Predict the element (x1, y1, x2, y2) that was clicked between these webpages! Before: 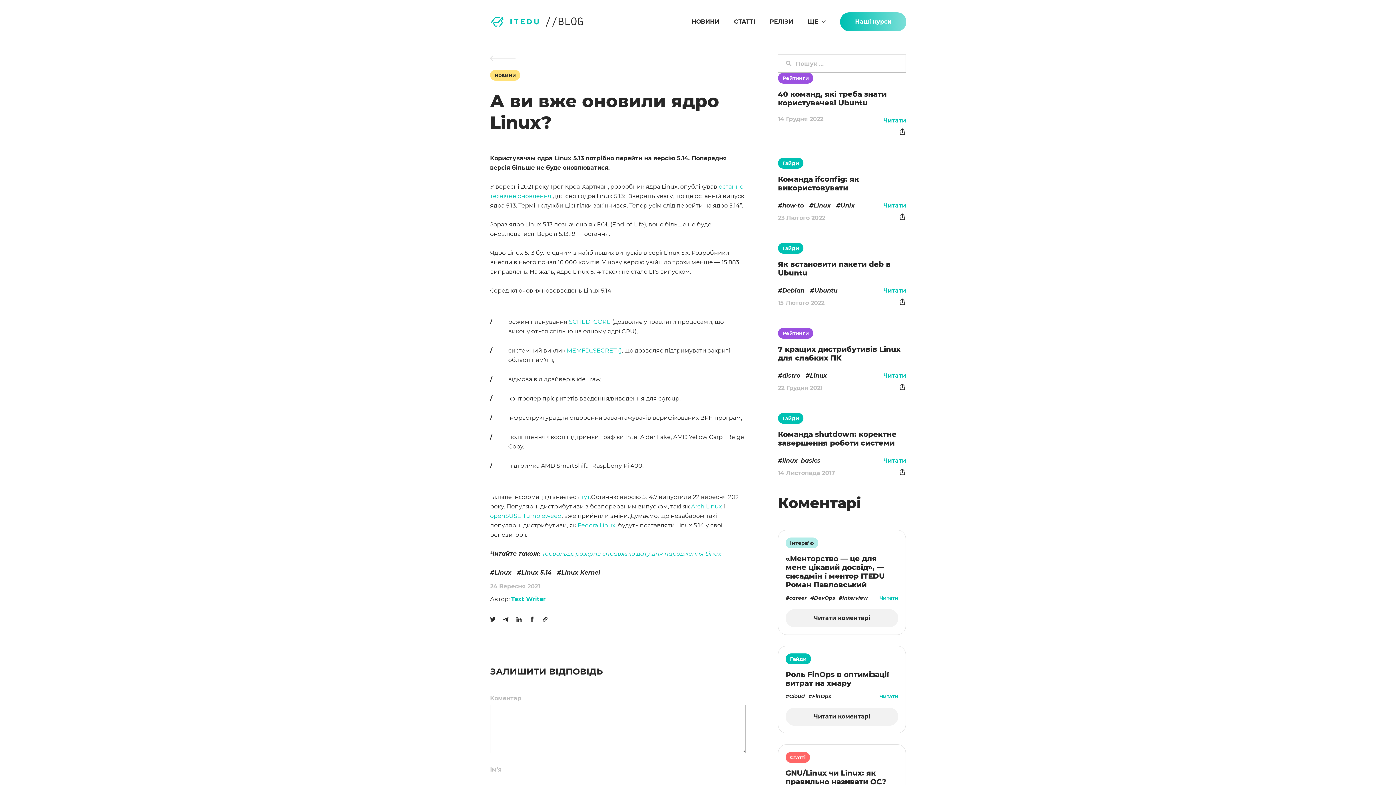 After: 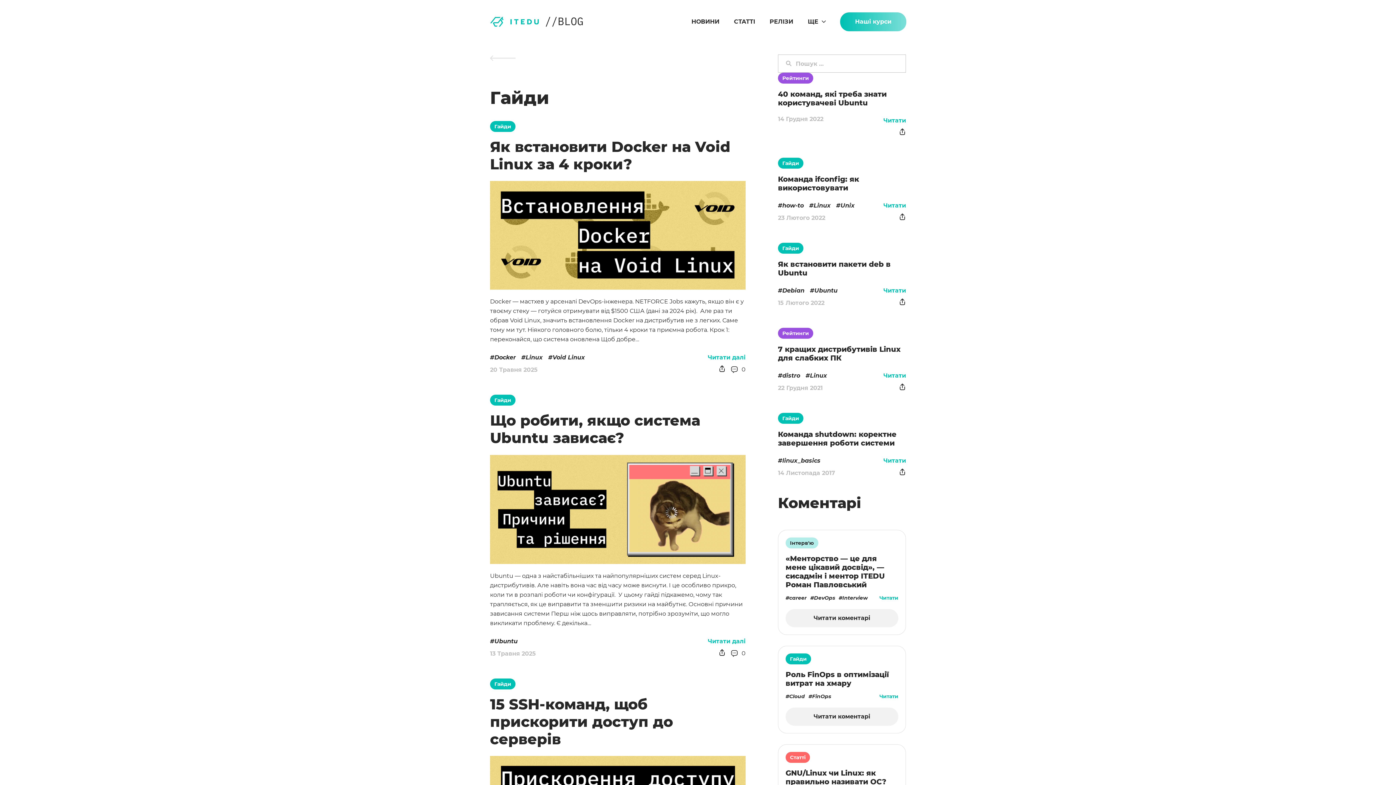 Action: label: Гайди bbox: (778, 242, 803, 253)